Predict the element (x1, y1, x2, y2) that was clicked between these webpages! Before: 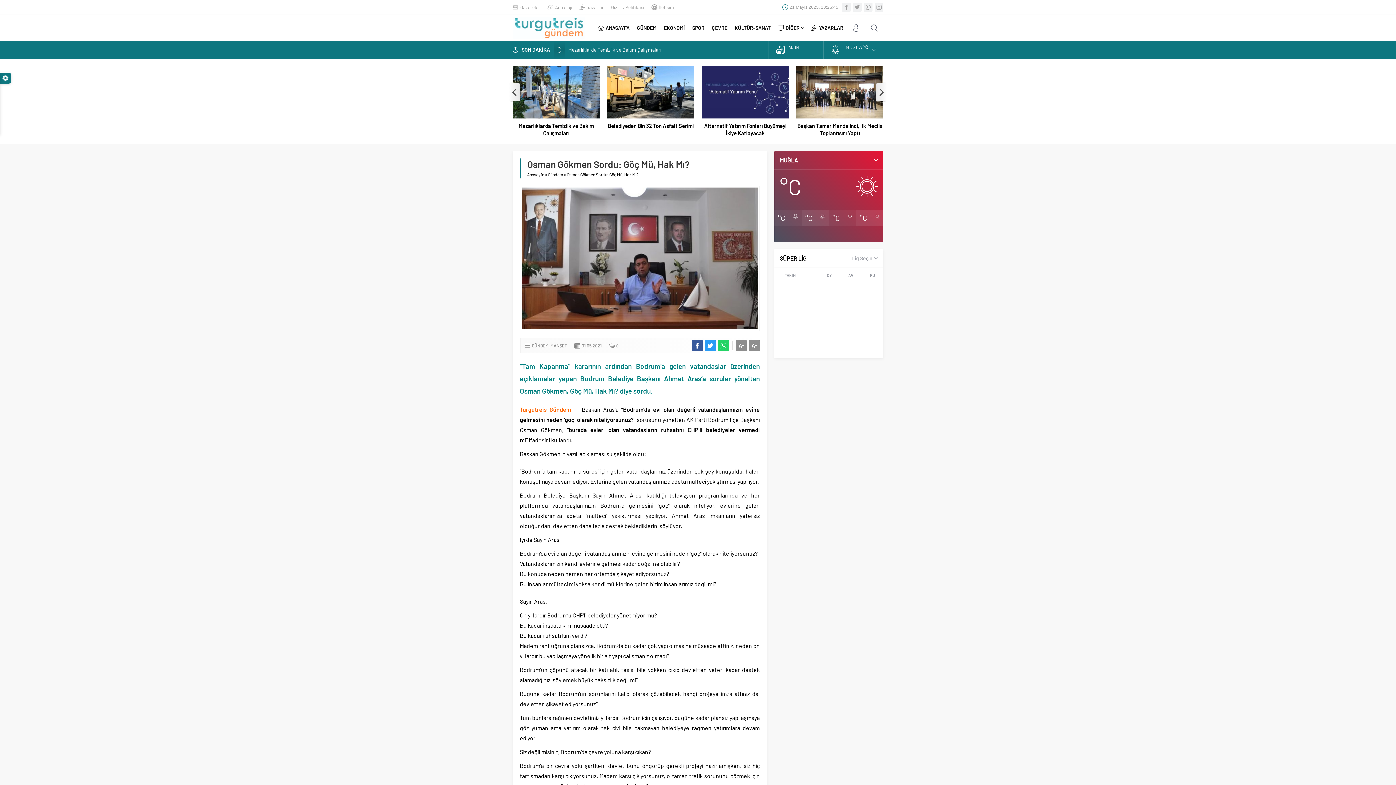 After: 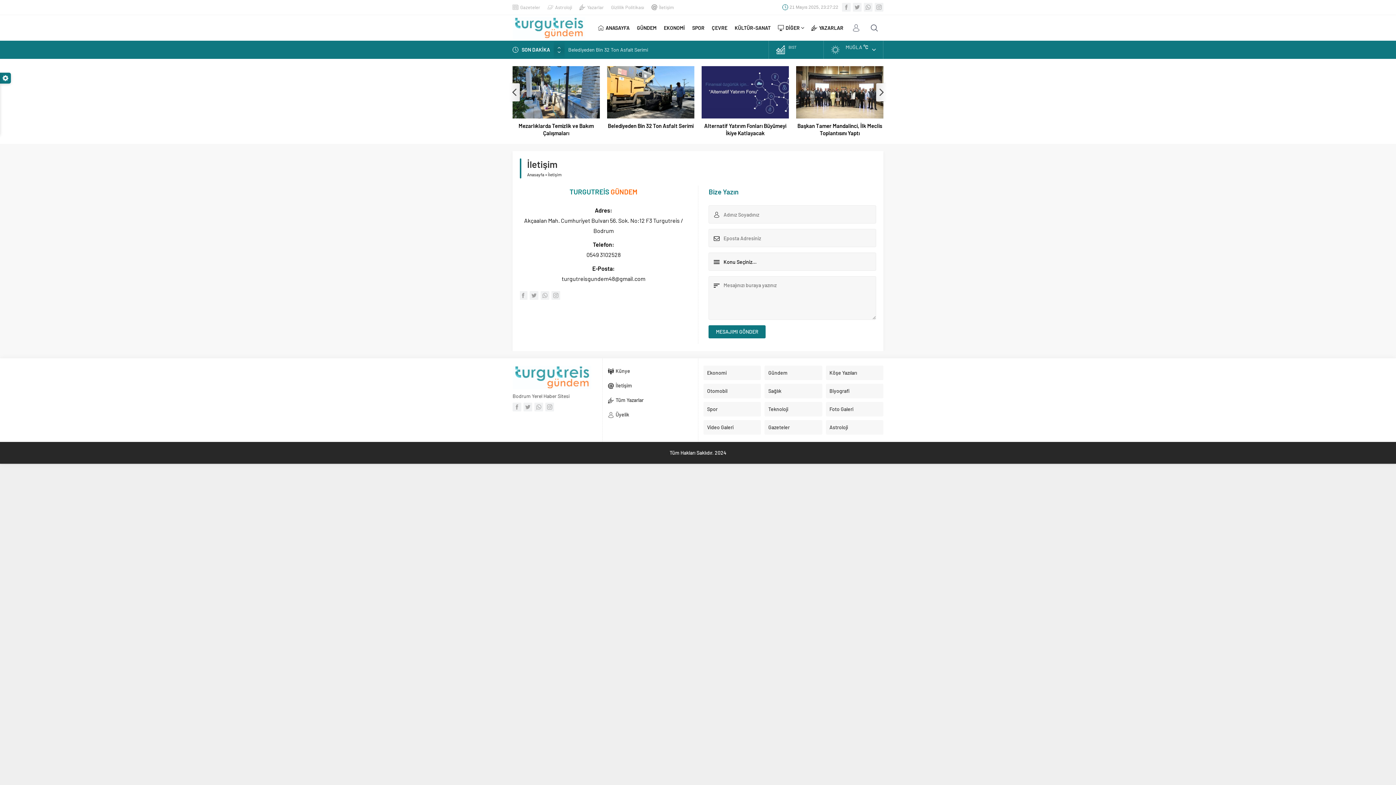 Action: label: İletişim bbox: (659, 4, 674, 10)